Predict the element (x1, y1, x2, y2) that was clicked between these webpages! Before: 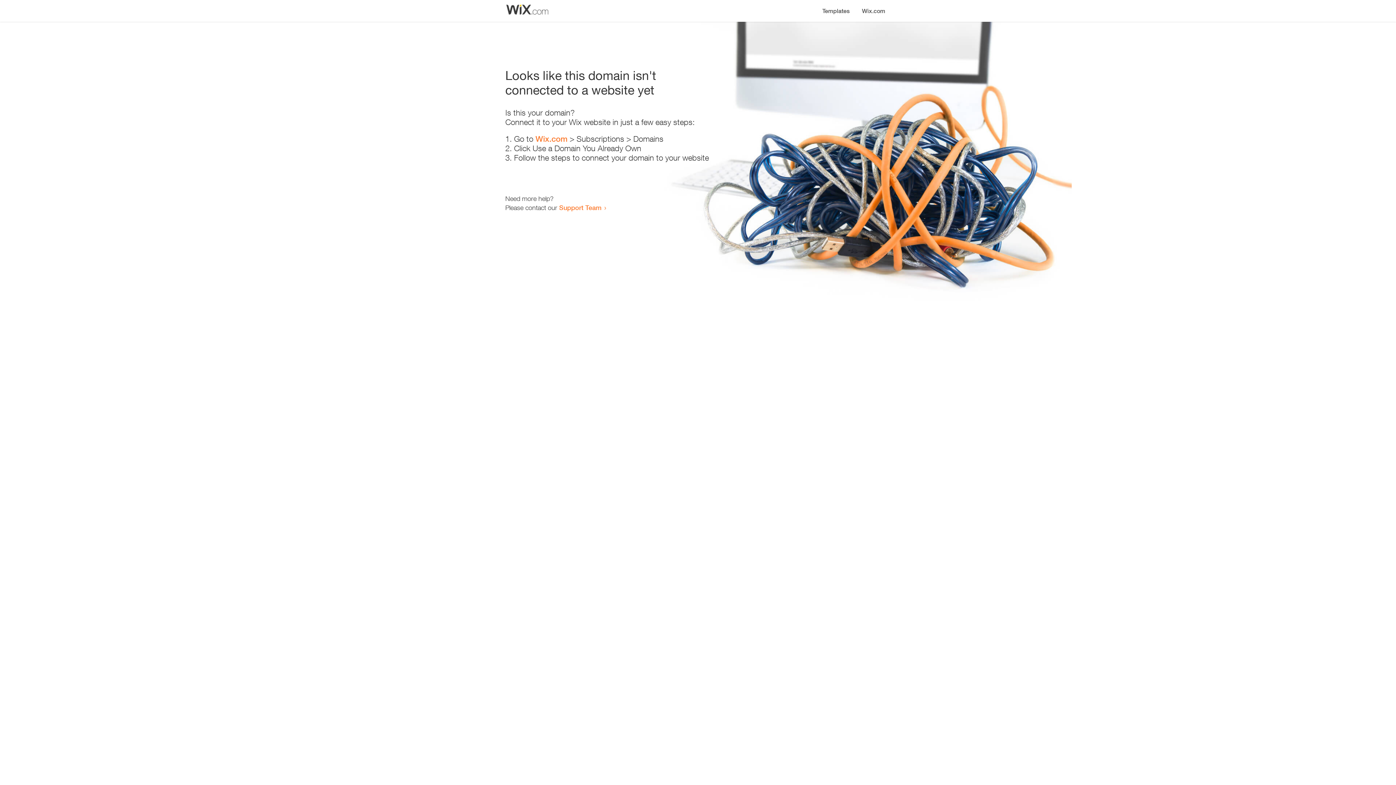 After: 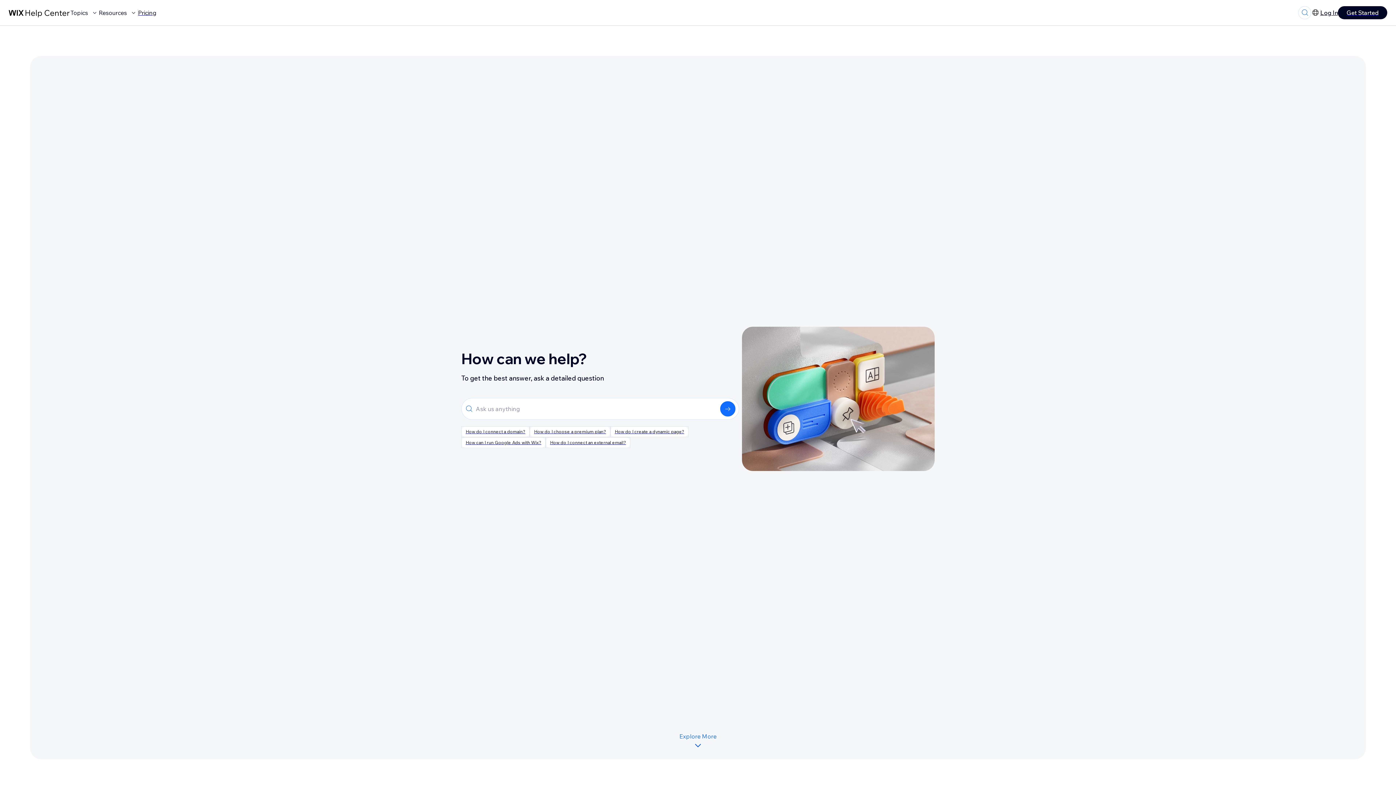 Action: bbox: (559, 203, 601, 211) label: Support Team